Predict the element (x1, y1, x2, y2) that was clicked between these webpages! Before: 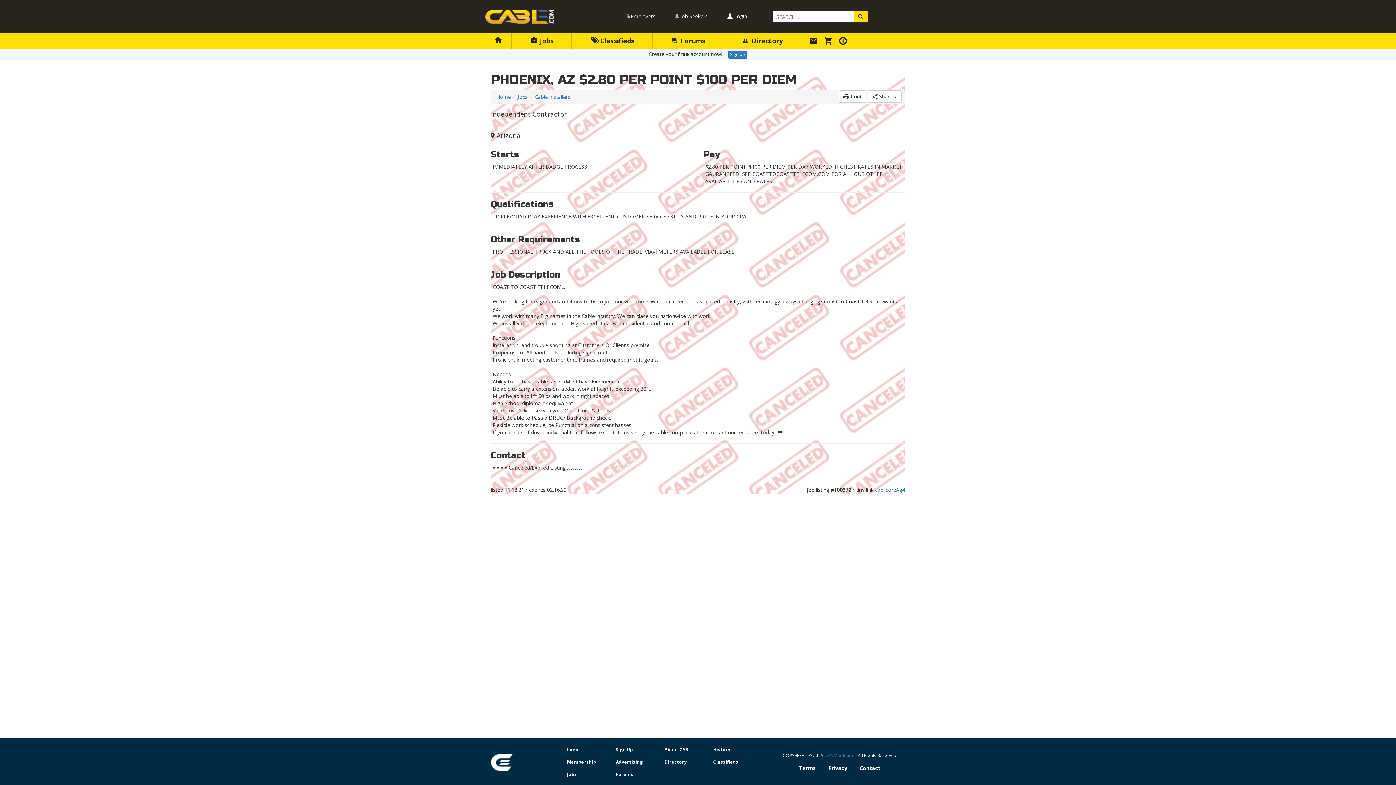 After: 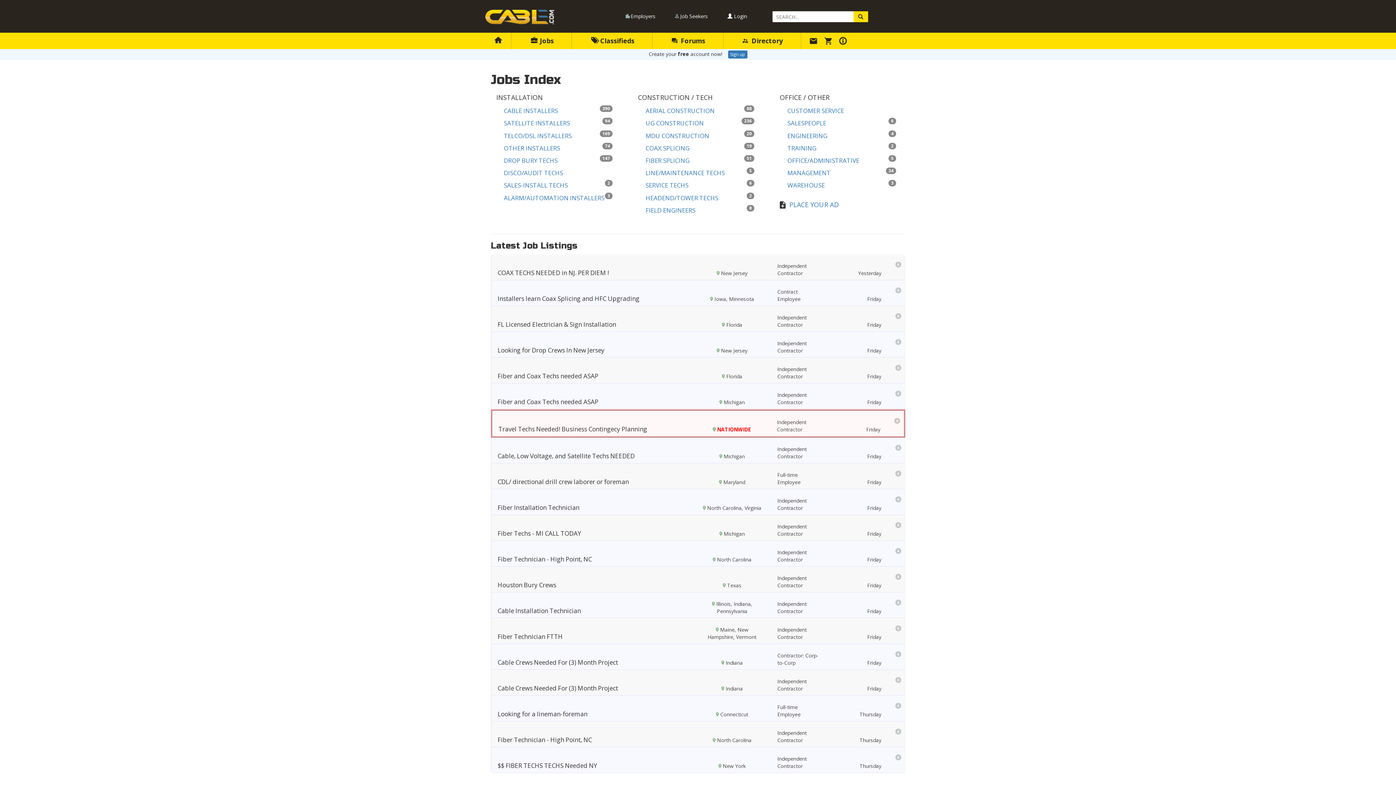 Action: bbox: (531, 36, 553, 45) label:  Jobs